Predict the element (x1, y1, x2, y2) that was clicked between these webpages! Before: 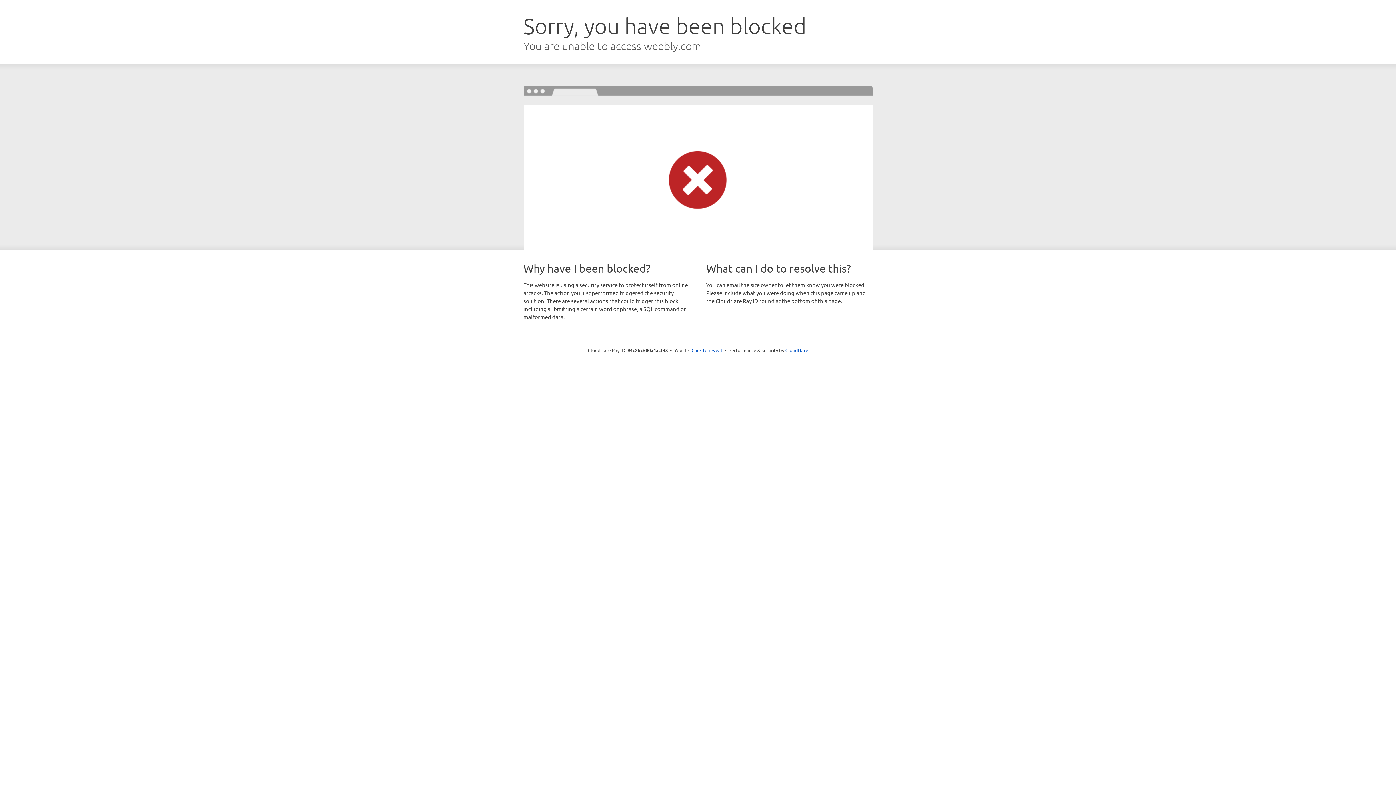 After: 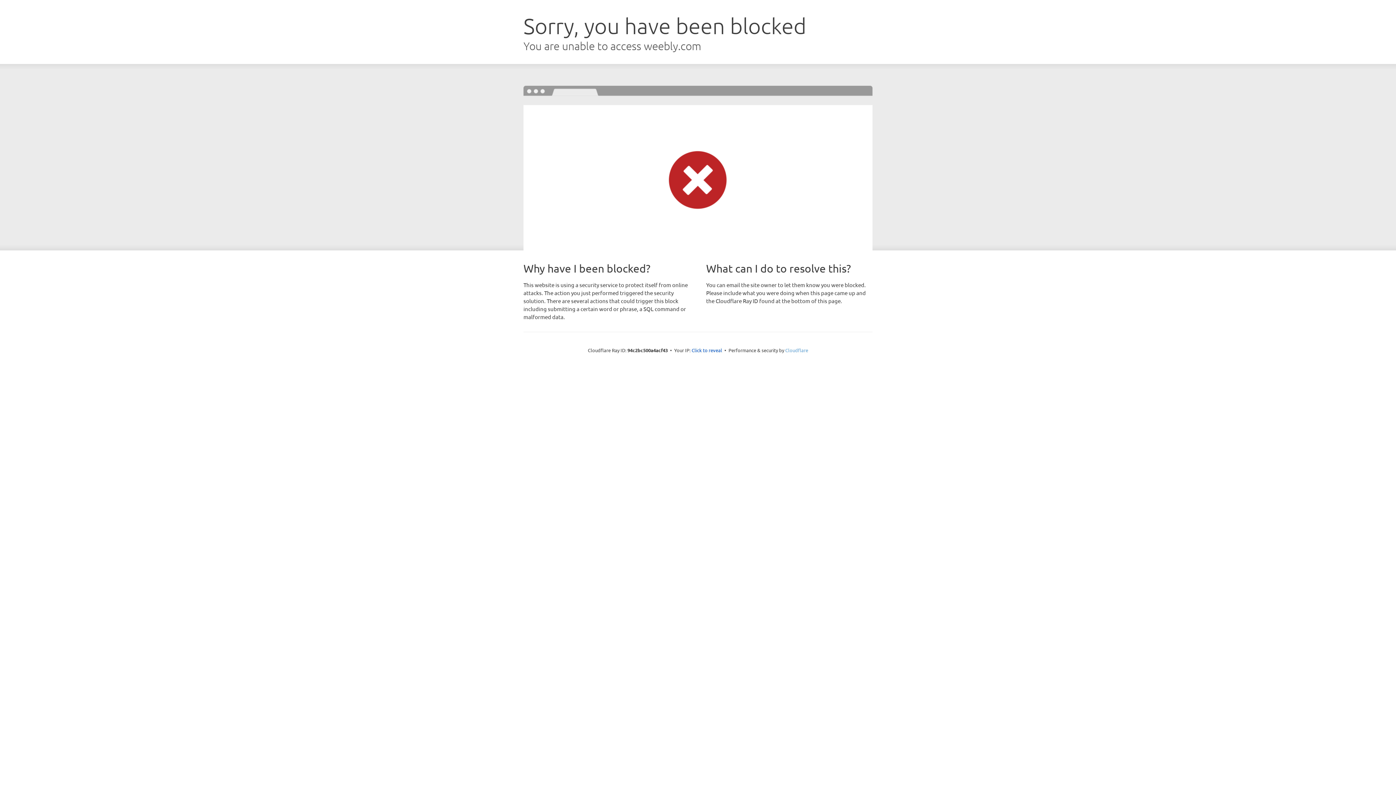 Action: bbox: (785, 347, 808, 353) label: Cloudflare